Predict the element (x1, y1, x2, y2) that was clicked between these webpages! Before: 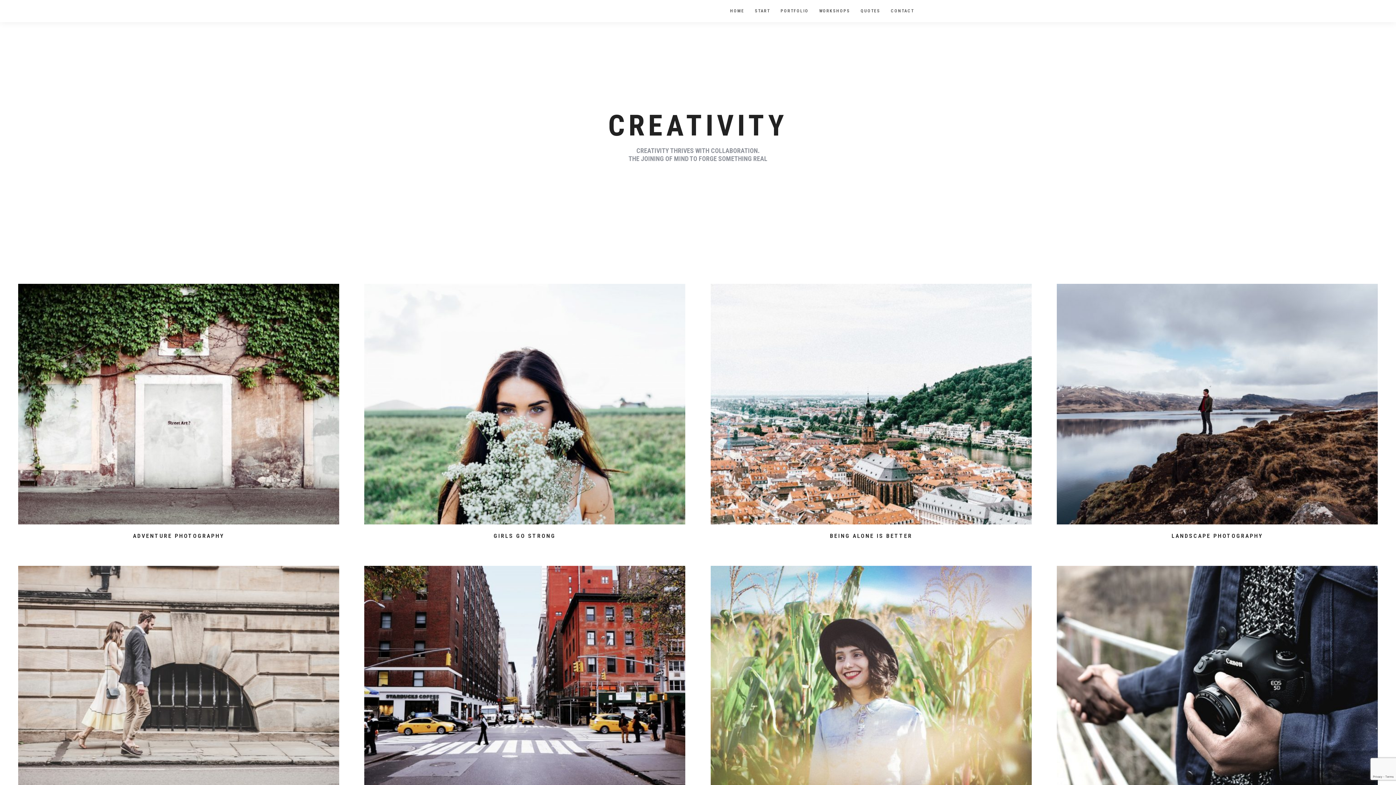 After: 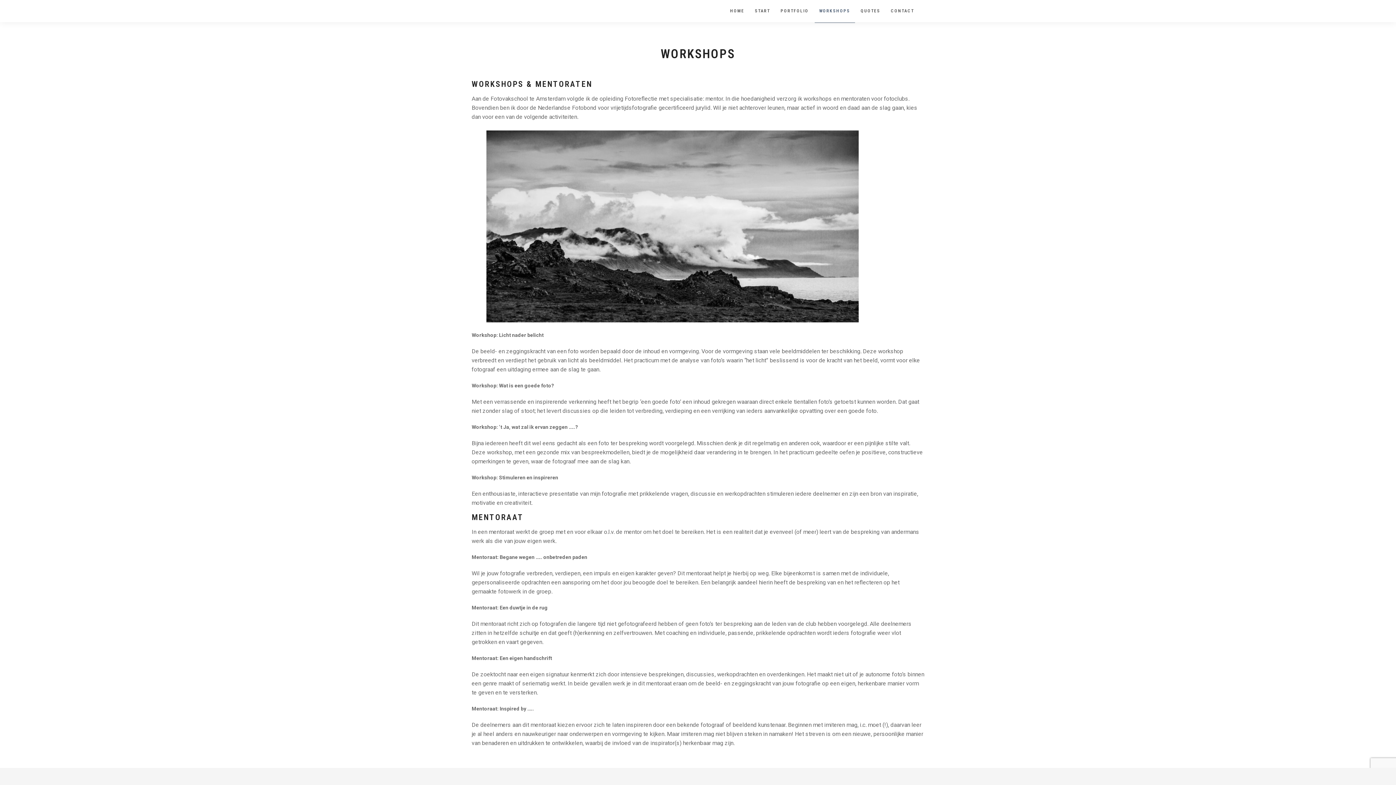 Action: bbox: (814, 0, 855, 22) label: WORKSHOPS